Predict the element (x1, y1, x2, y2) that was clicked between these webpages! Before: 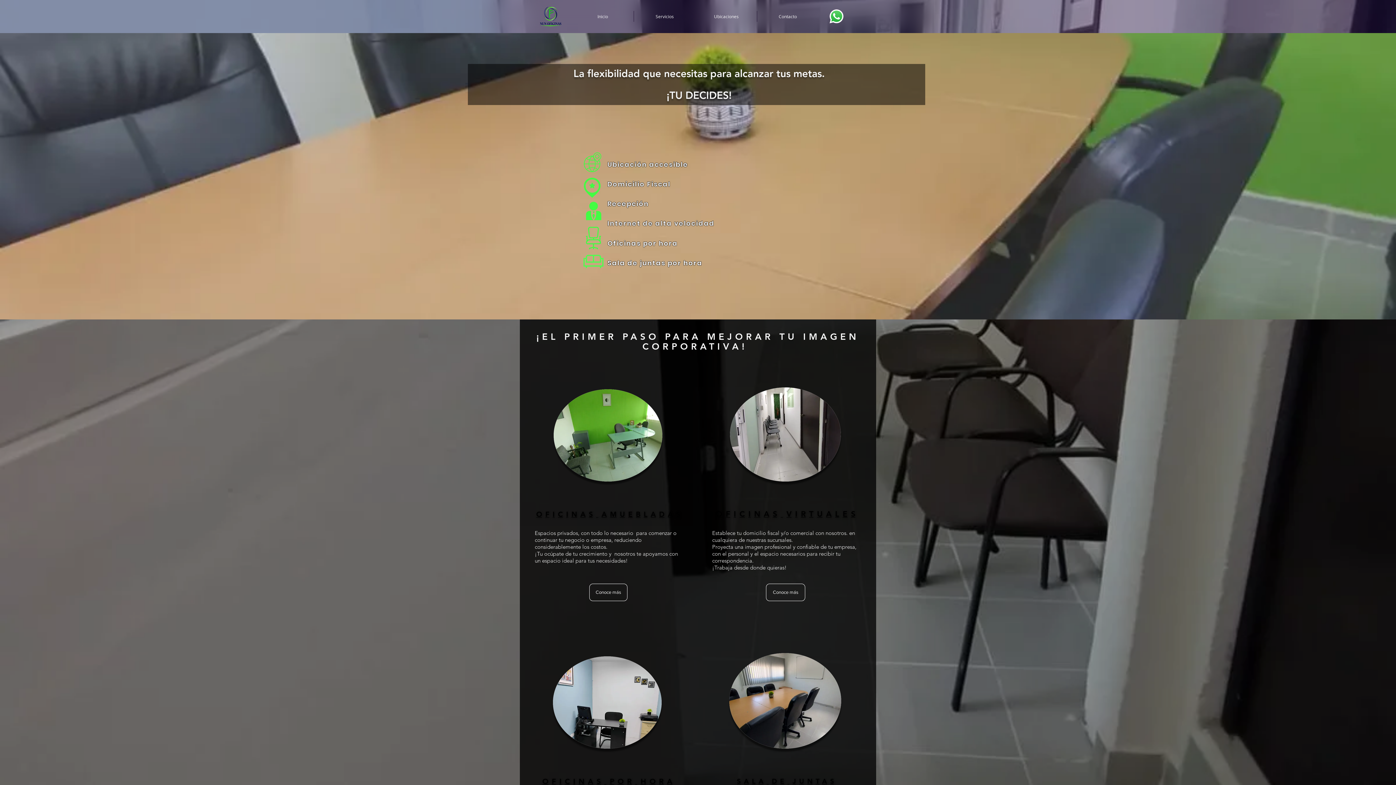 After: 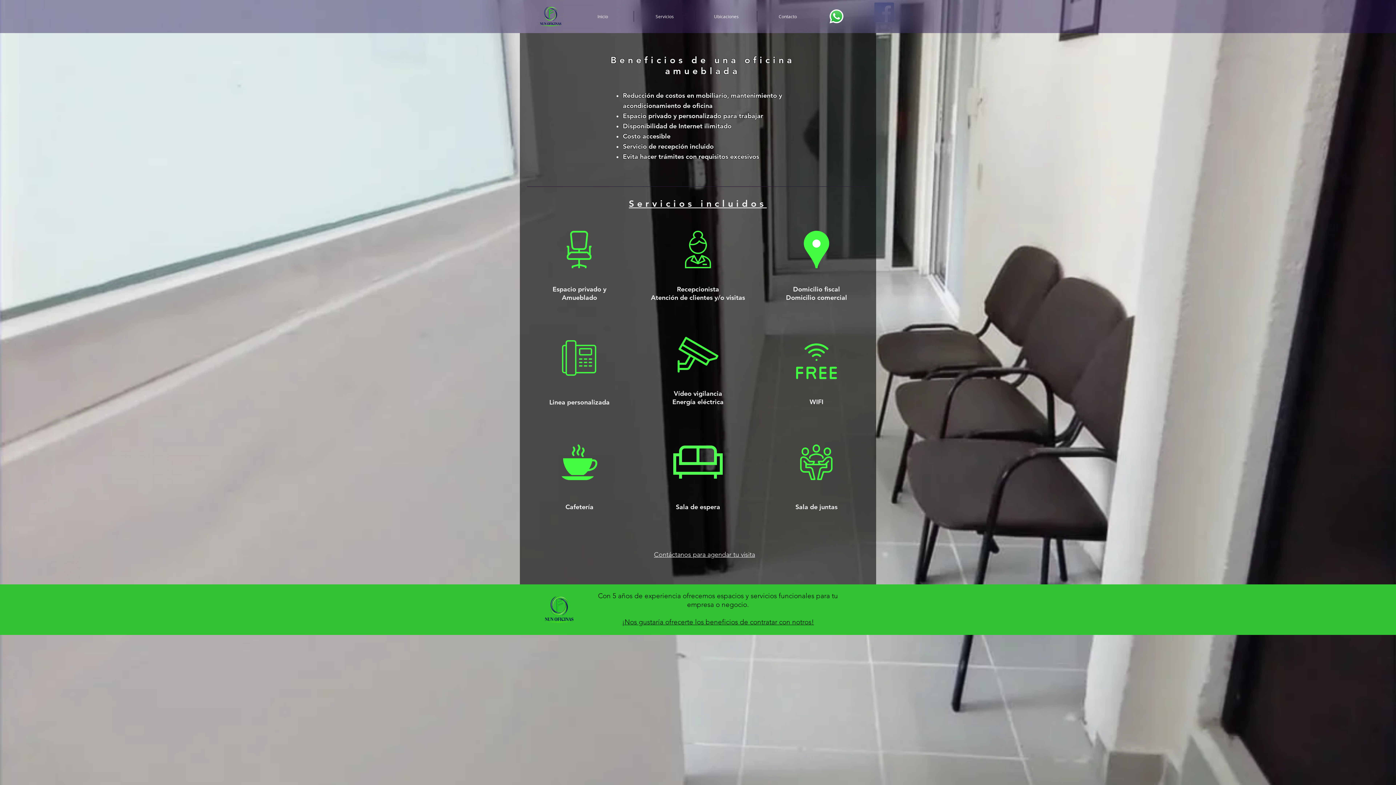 Action: bbox: (589, 584, 627, 601) label: Conoce más